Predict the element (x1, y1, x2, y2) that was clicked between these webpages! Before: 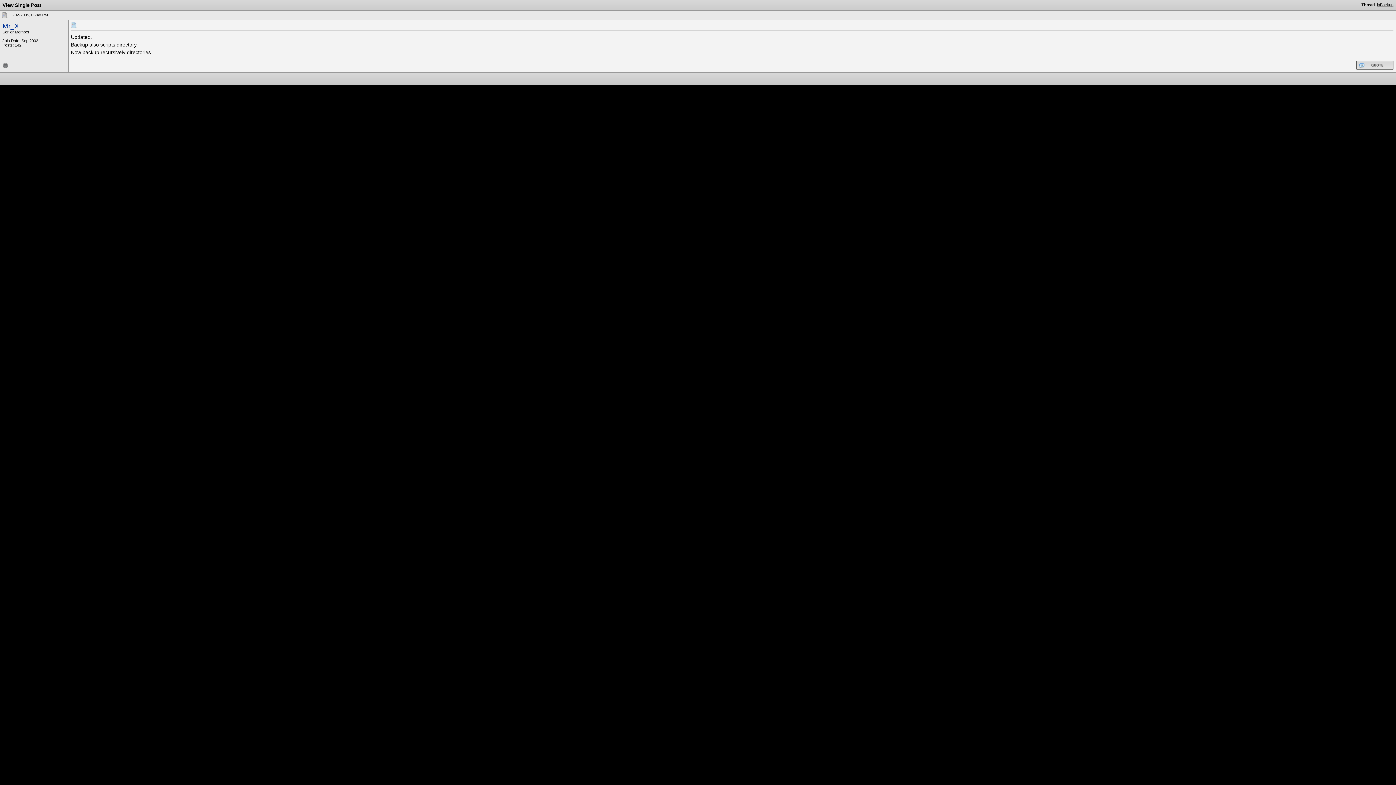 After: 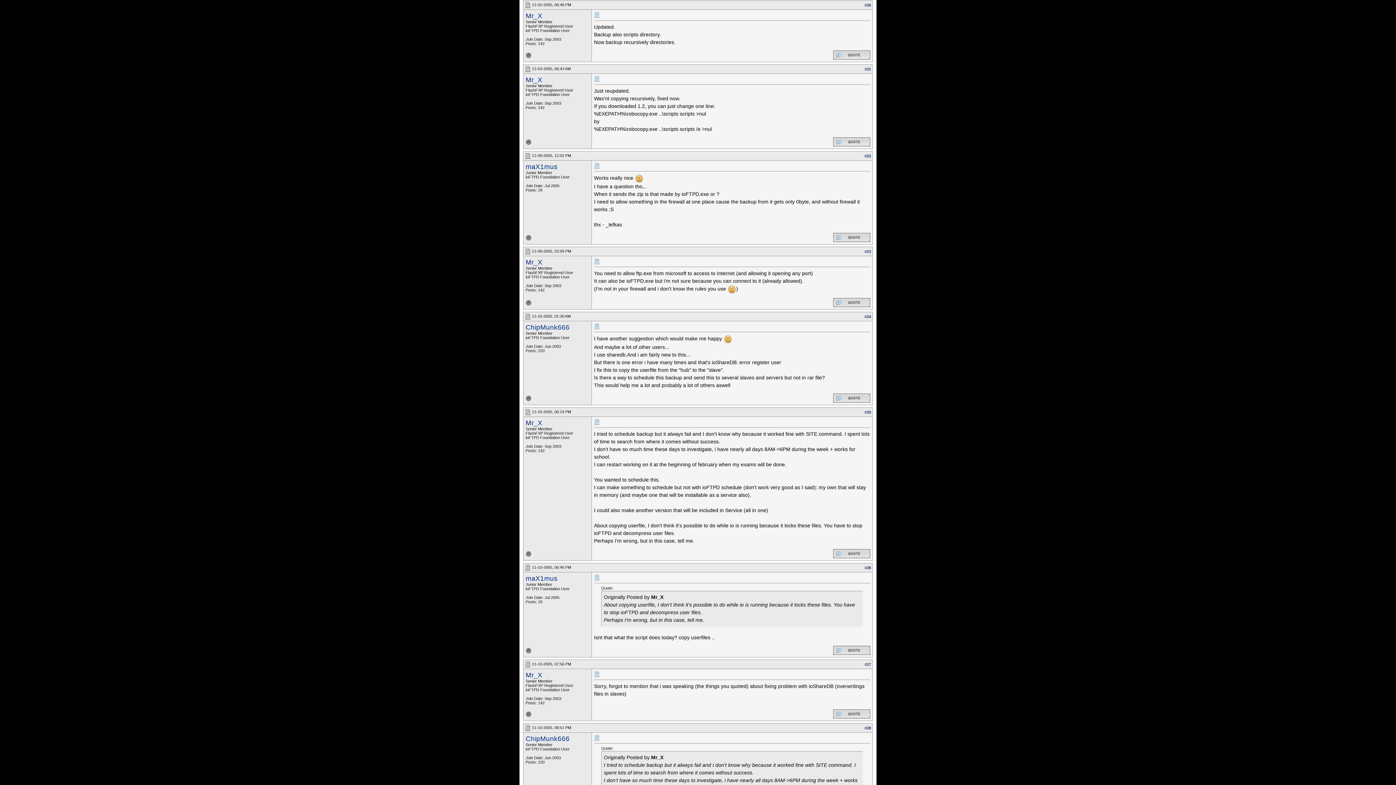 Action: bbox: (1377, 2, 1393, 6) label: ioBackup